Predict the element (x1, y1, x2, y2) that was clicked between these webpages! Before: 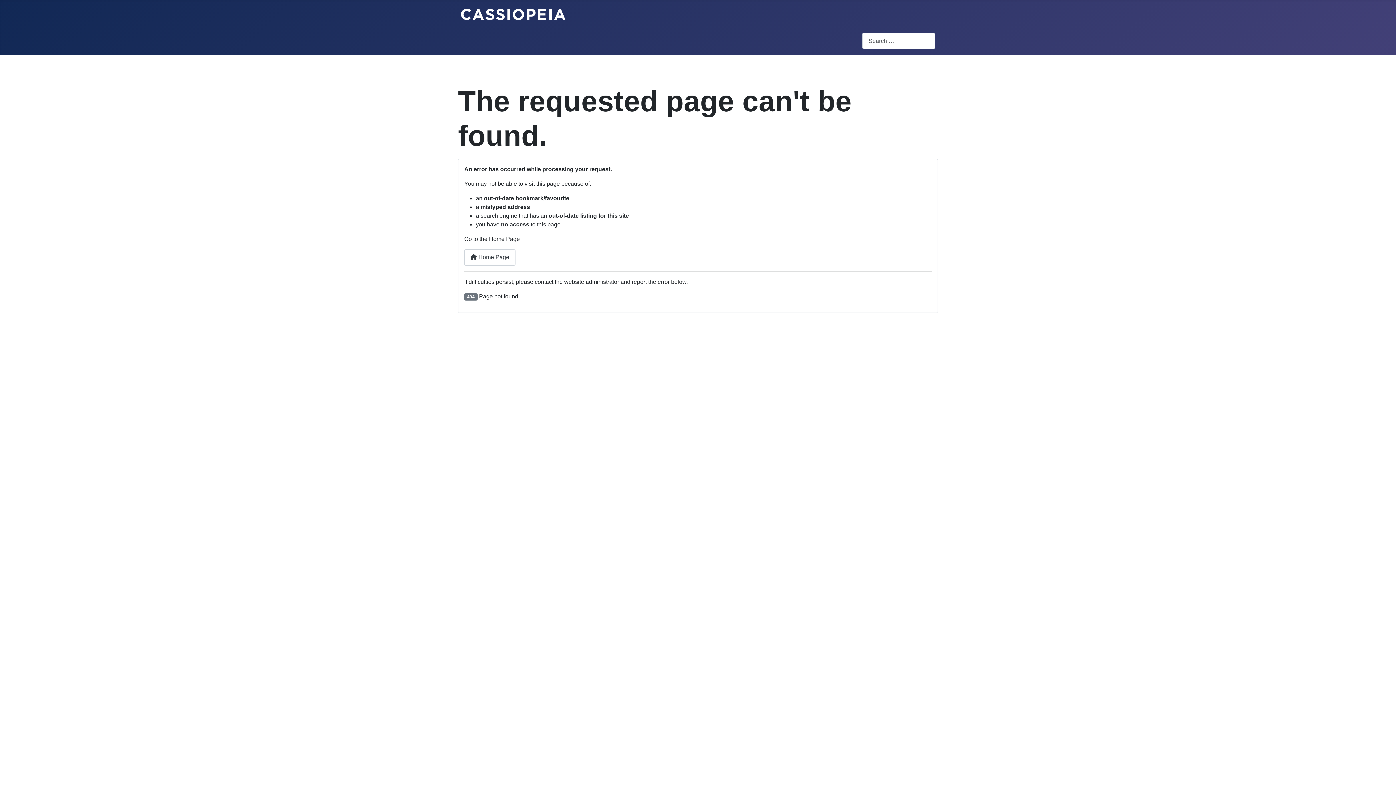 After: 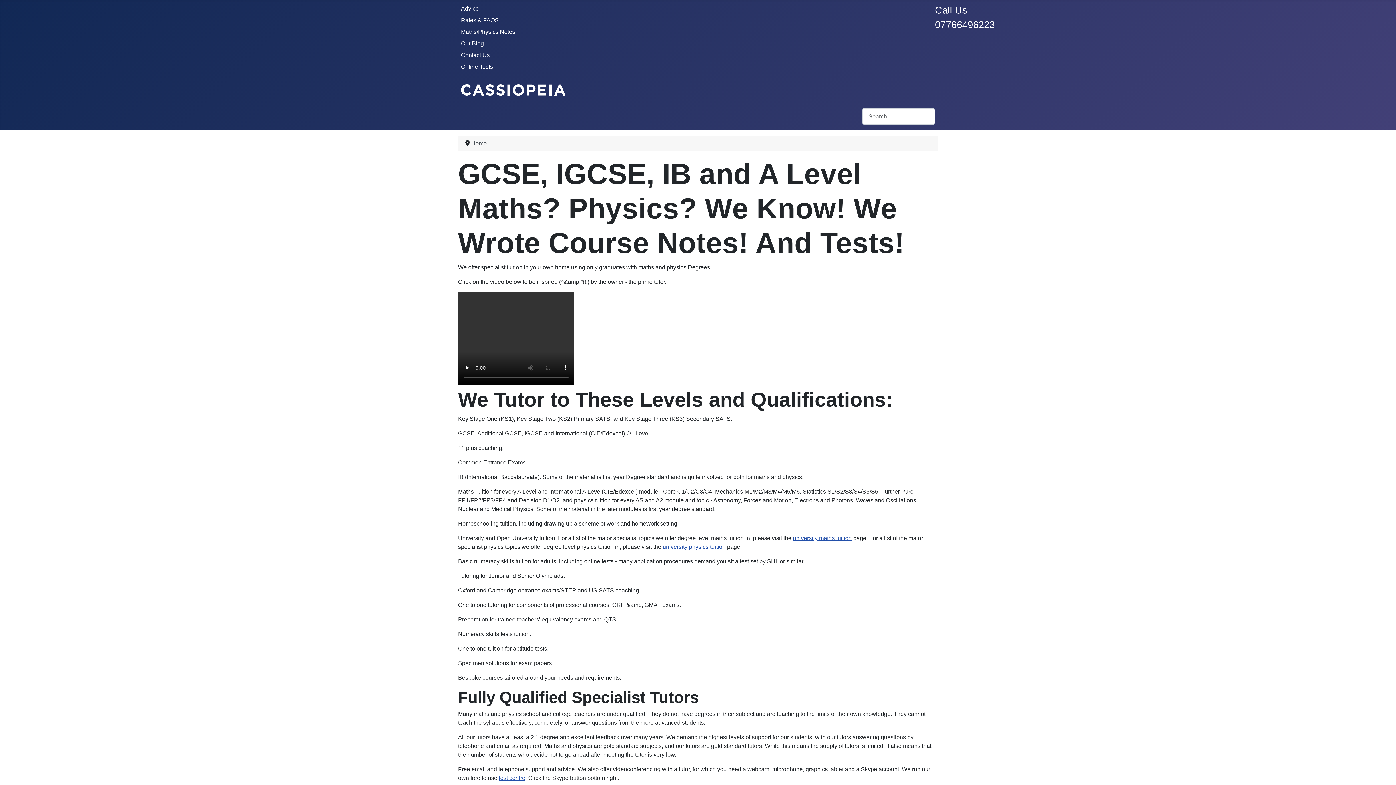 Action: label:  Home Page bbox: (464, 249, 515, 265)